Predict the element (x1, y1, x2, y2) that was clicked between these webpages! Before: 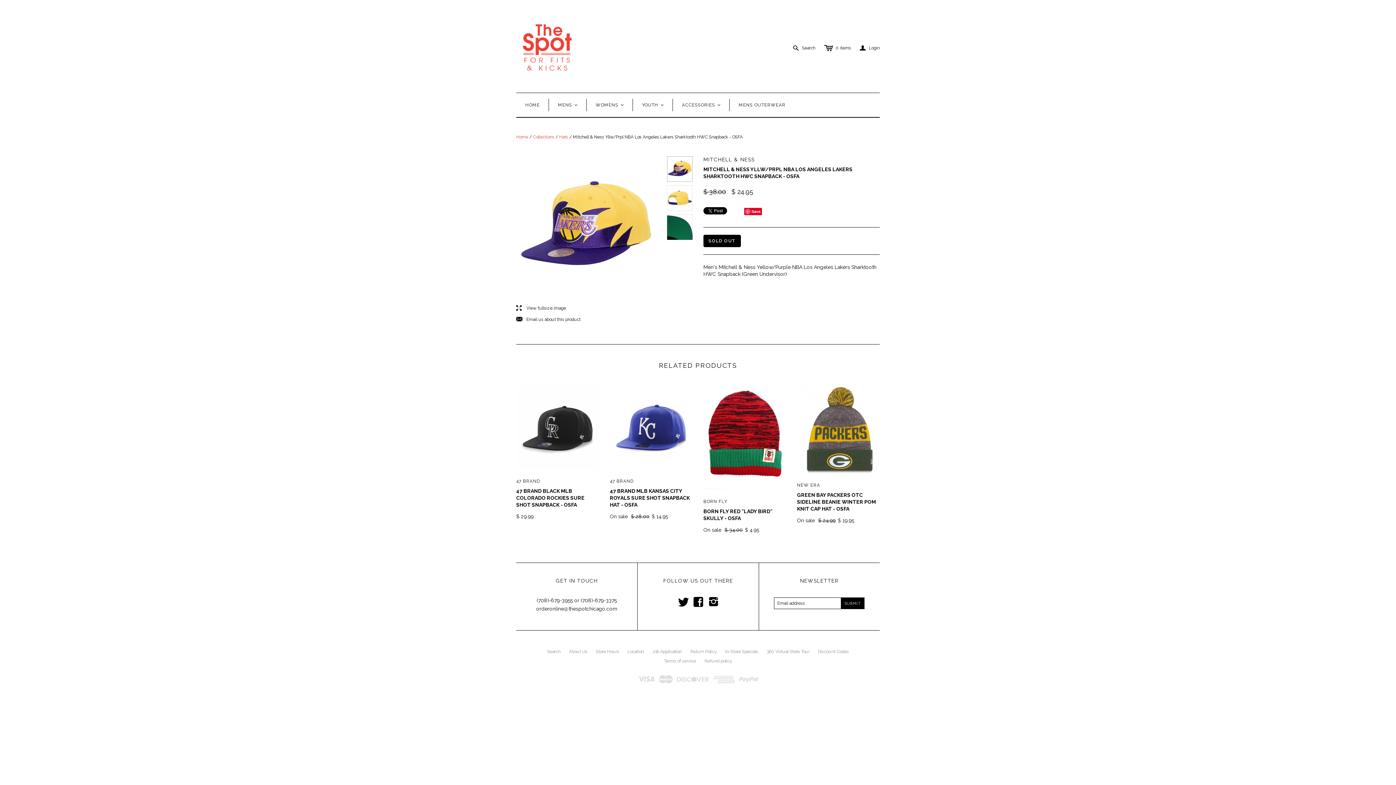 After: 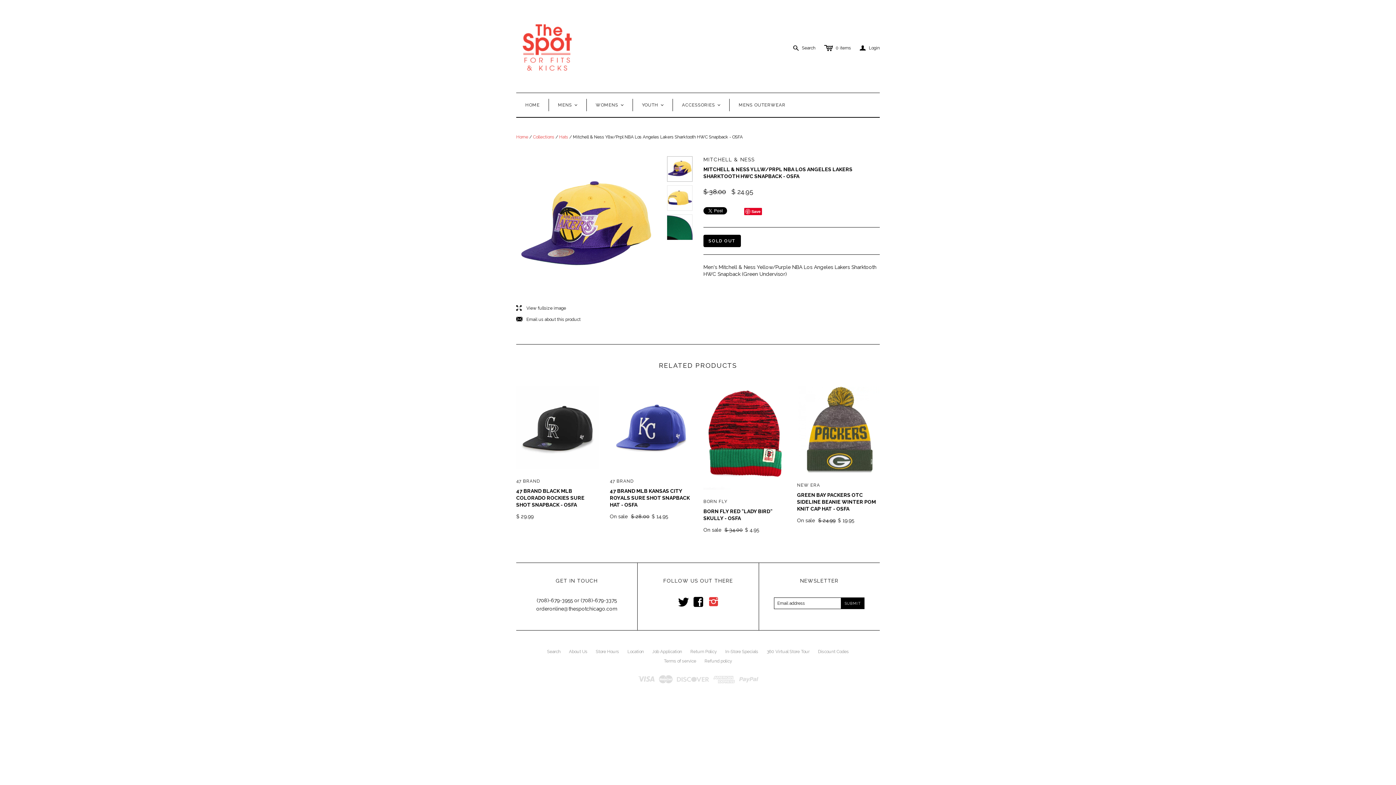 Action: bbox: (708, 601, 718, 607) label: i